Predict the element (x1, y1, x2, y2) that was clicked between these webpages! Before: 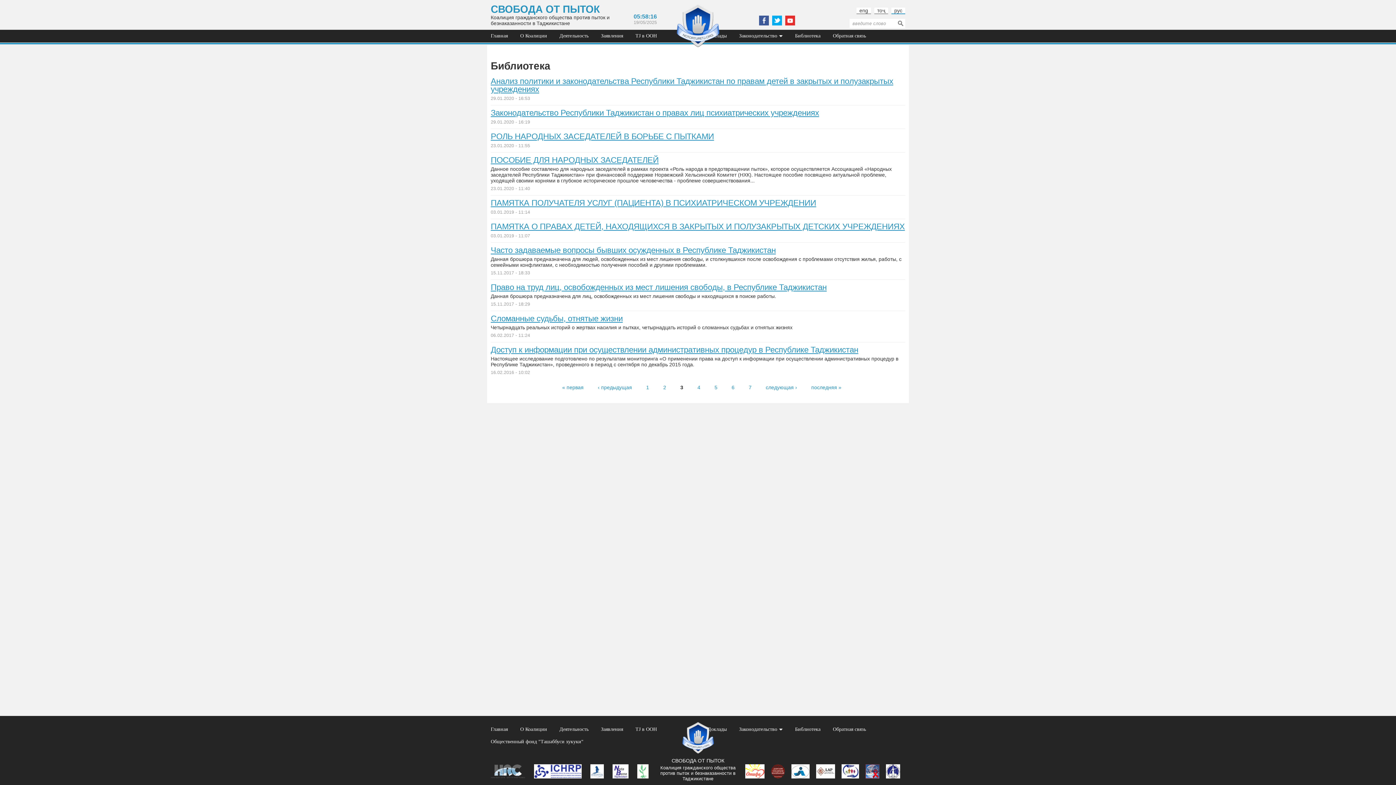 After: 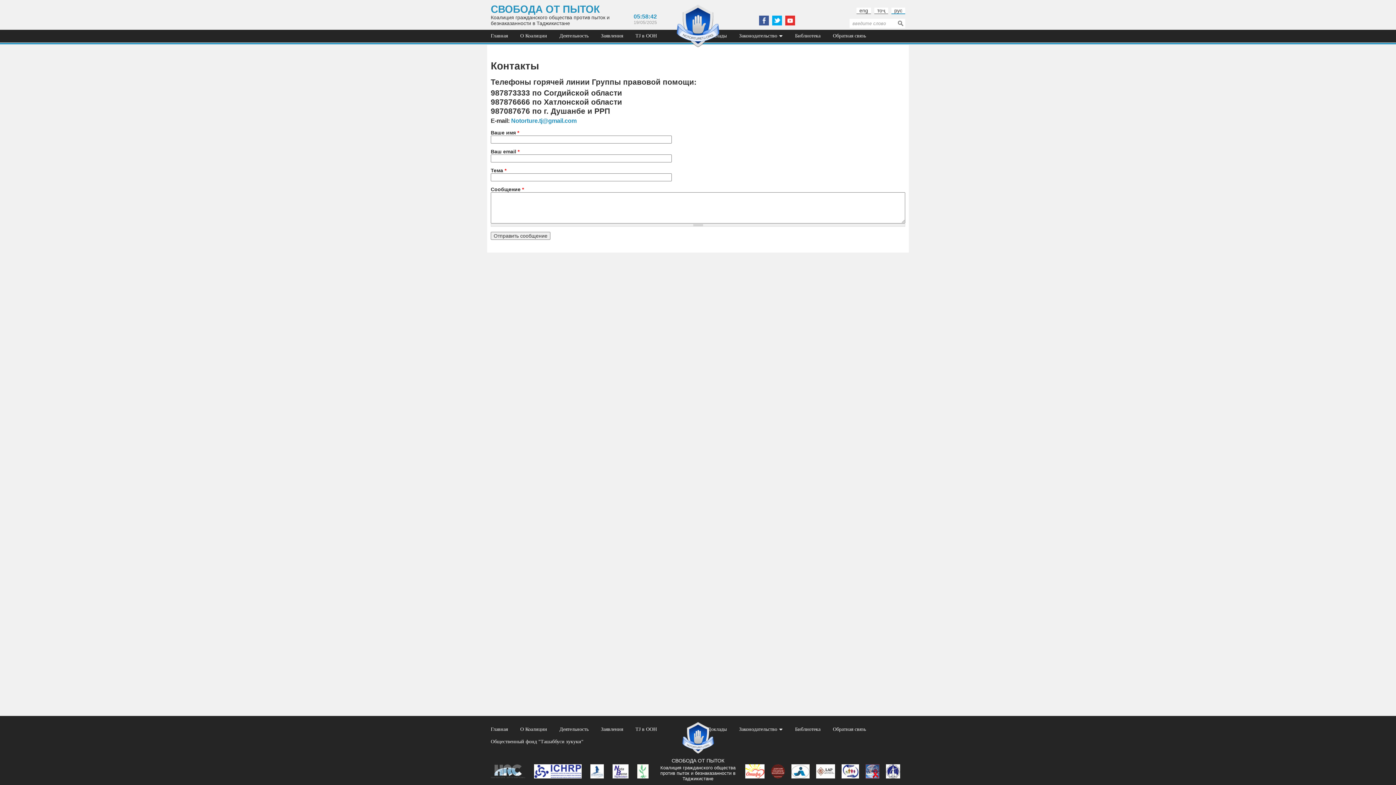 Action: bbox: (833, 29, 866, 42) label: Обратная связь